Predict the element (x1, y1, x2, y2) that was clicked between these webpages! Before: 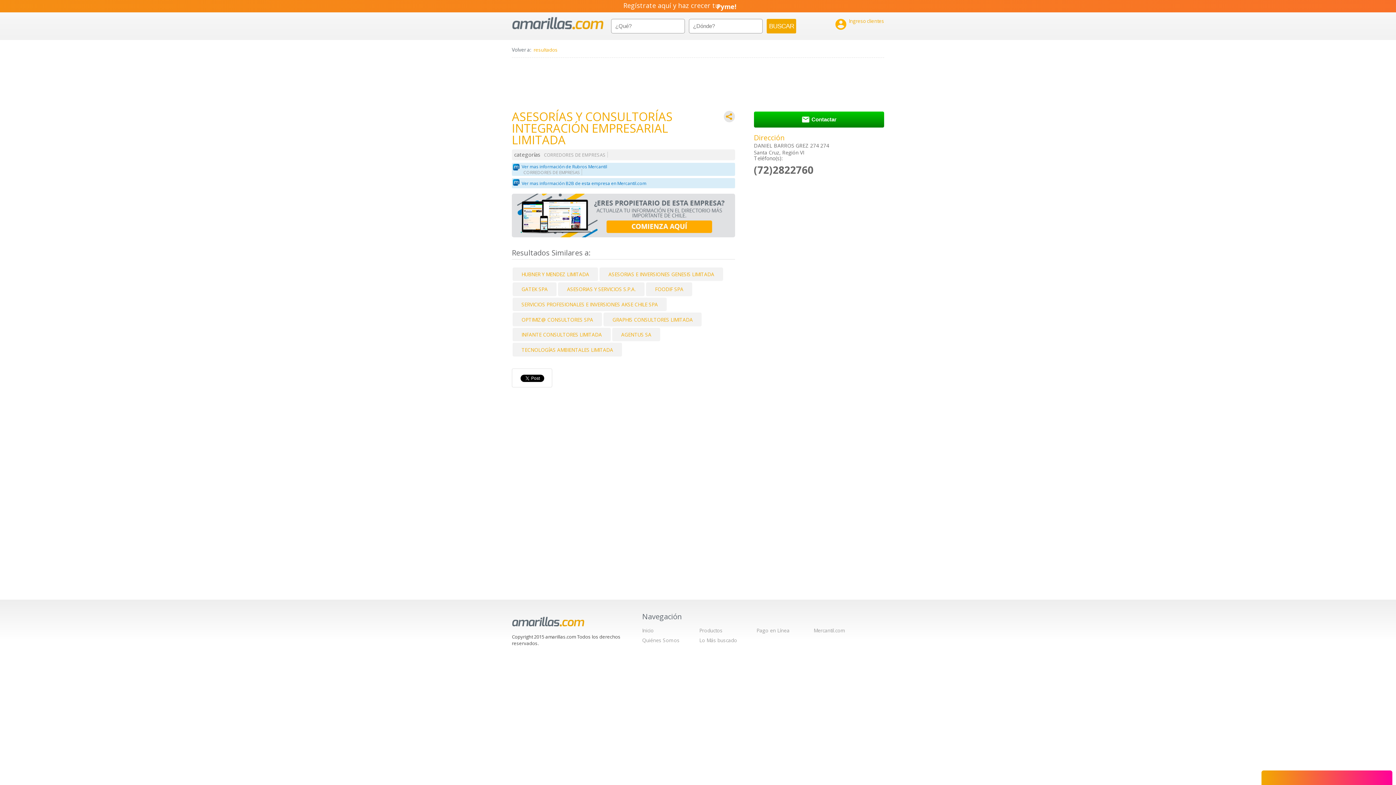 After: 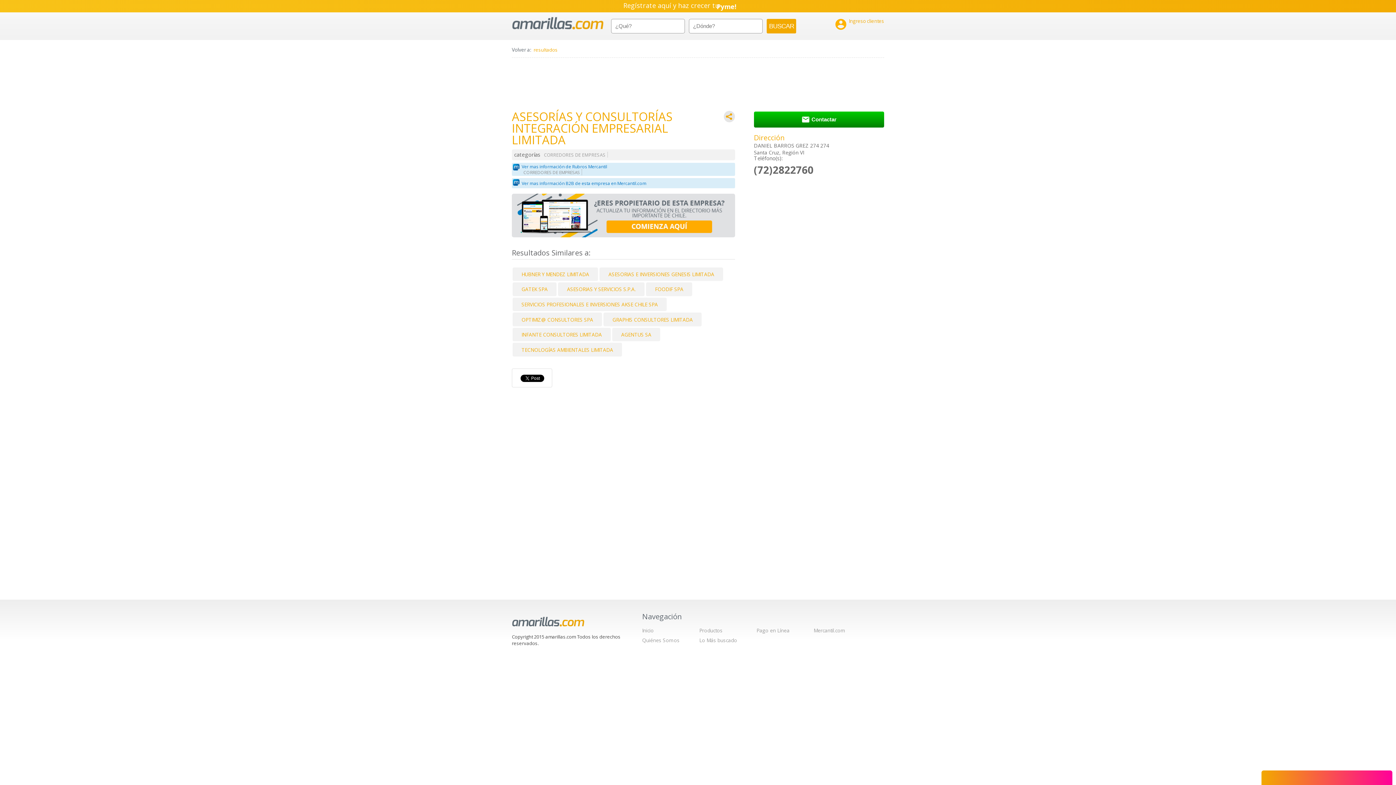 Action: label: CORREDORES DE EMPRESAS bbox: (521, 169, 582, 175)